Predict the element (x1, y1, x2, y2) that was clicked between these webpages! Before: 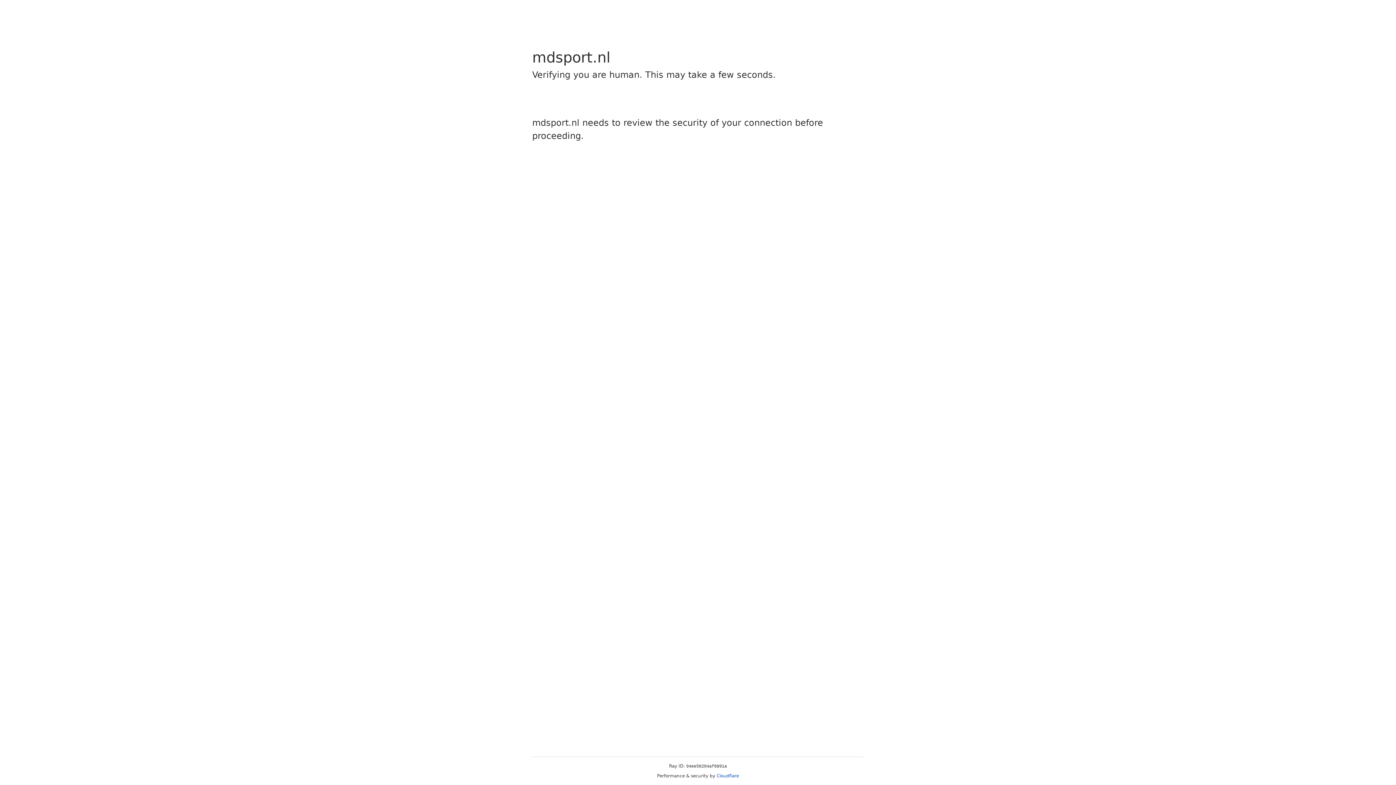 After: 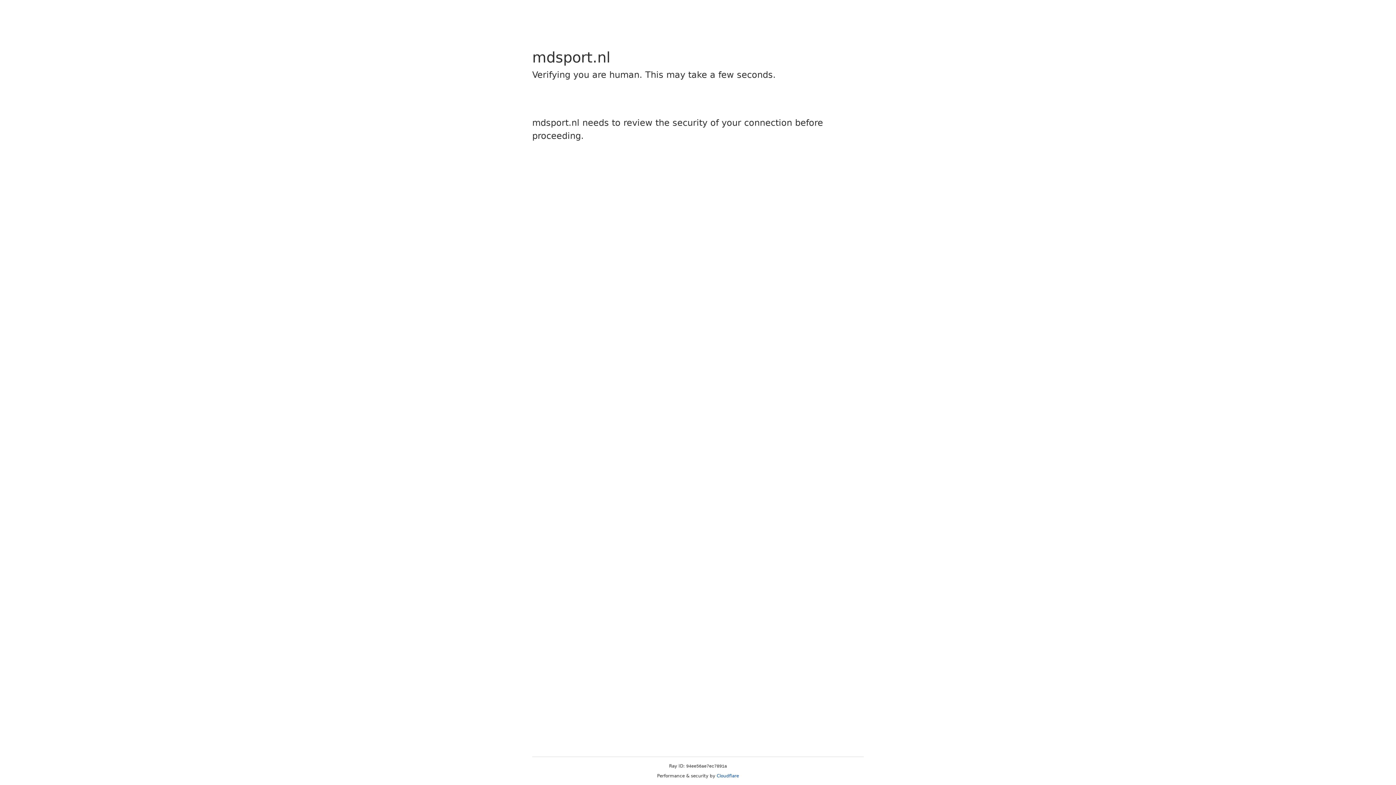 Action: bbox: (716, 773, 739, 778) label: Cloudflare